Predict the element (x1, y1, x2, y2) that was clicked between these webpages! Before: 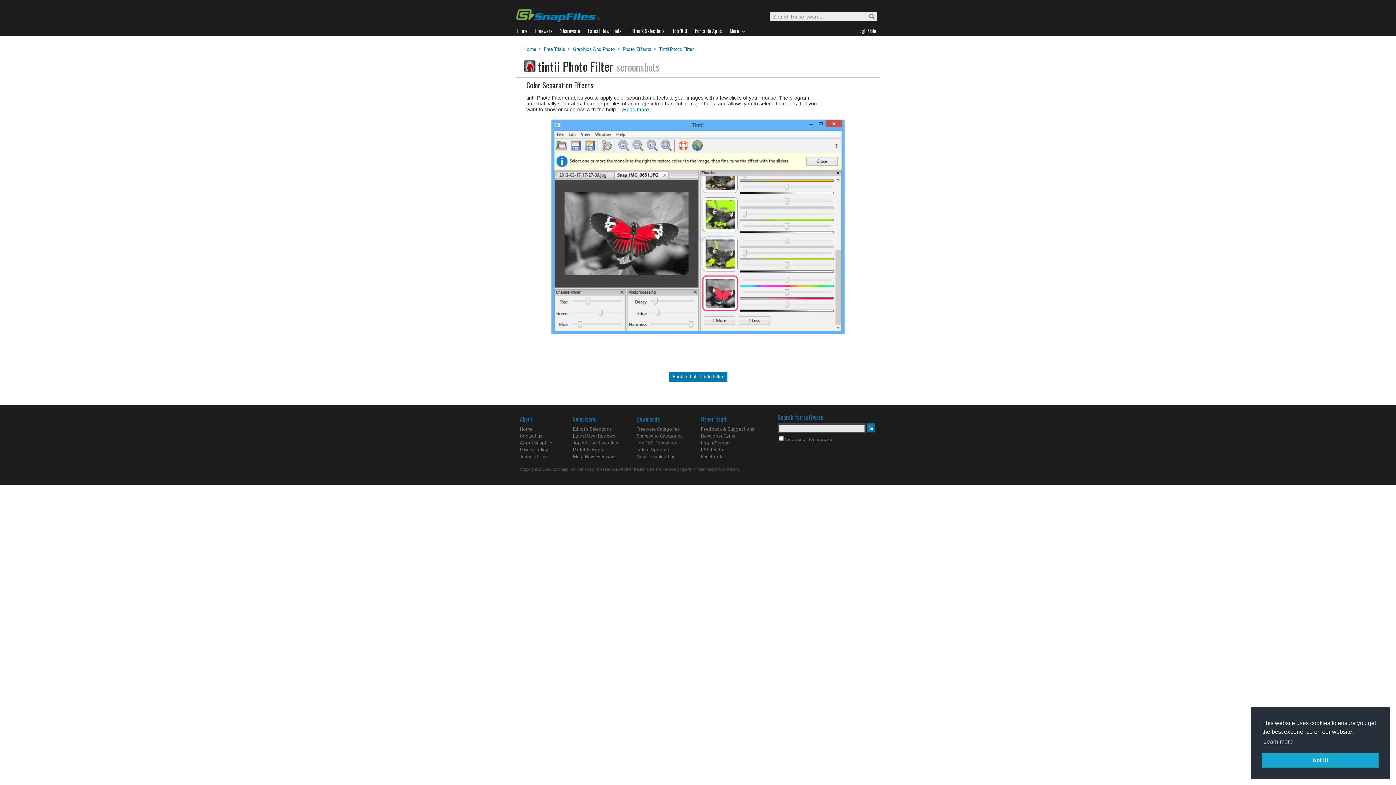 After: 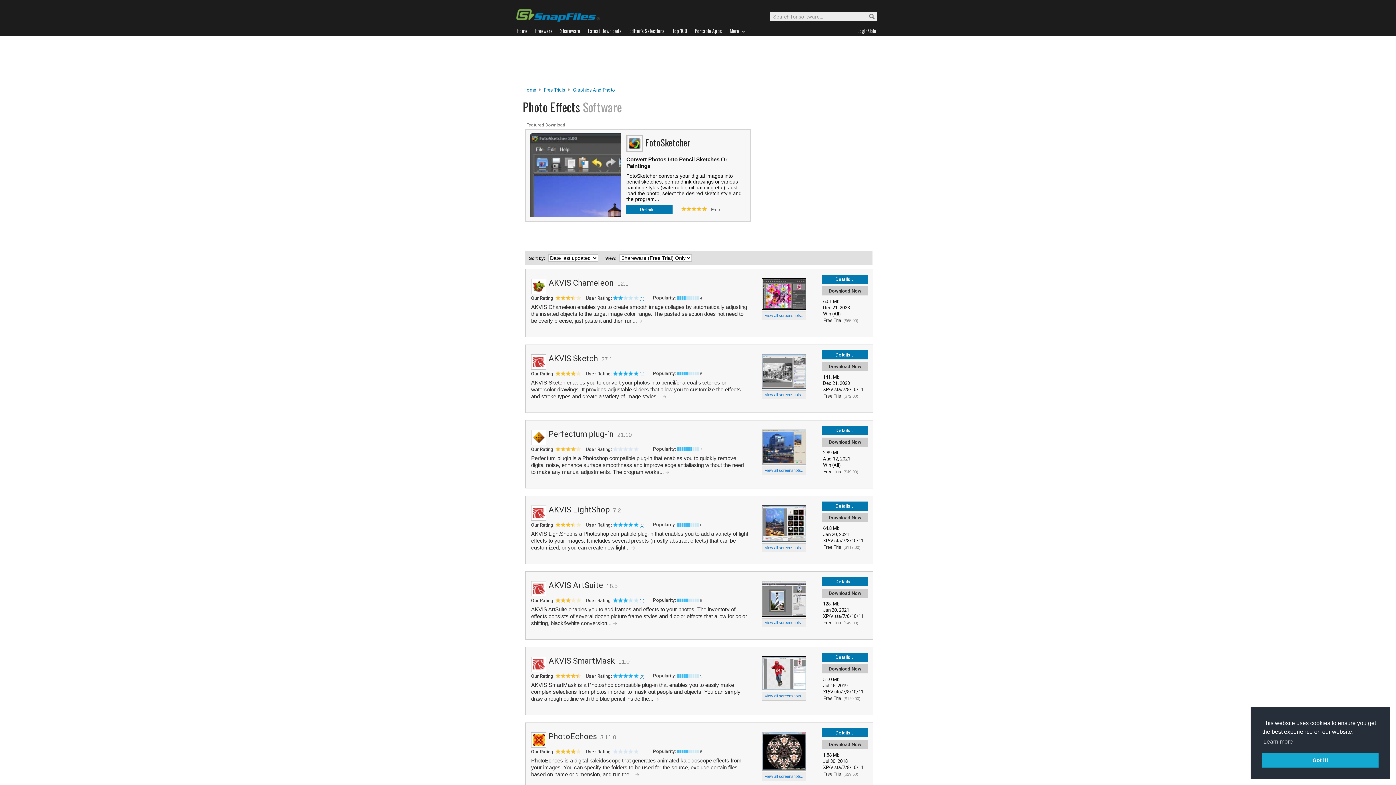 Action: bbox: (622, 46, 651, 52) label: Photo Effects